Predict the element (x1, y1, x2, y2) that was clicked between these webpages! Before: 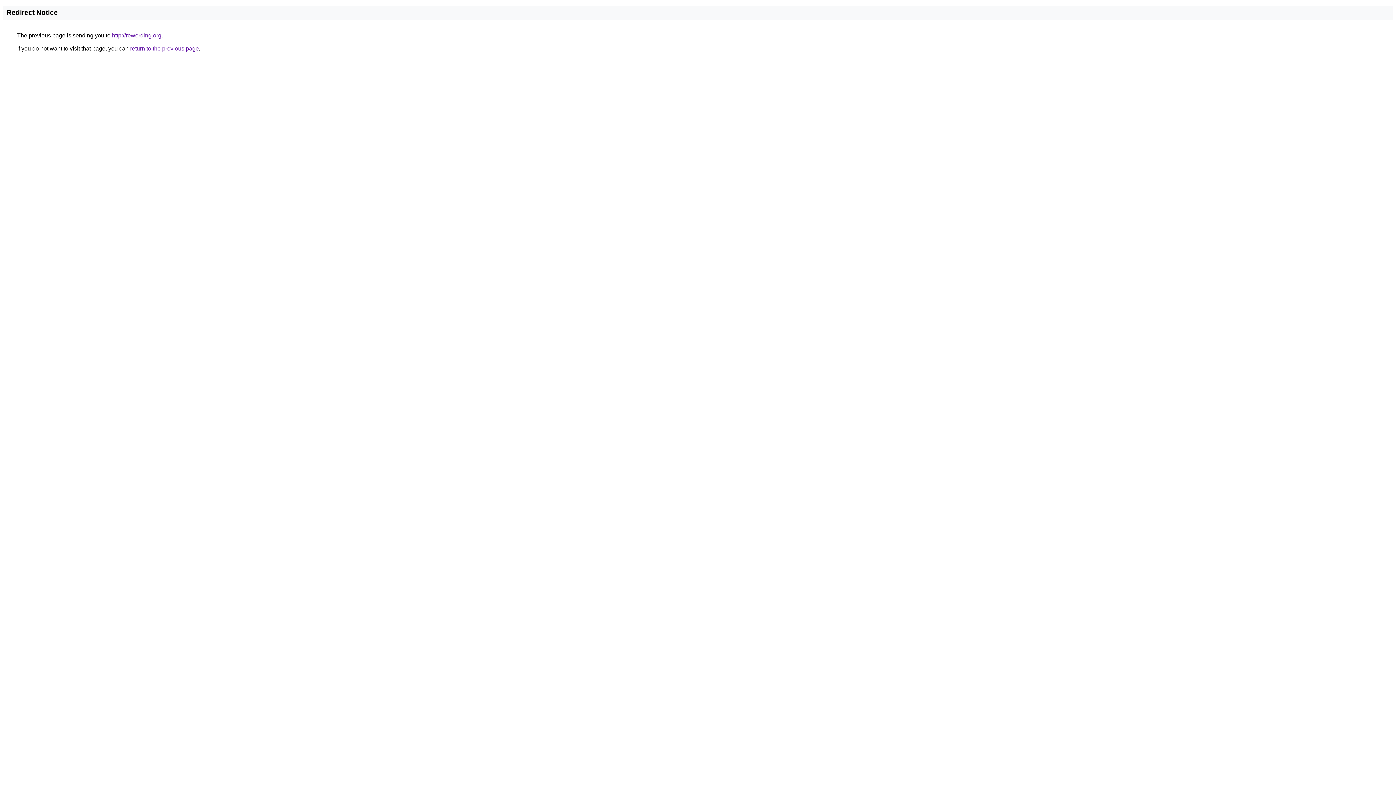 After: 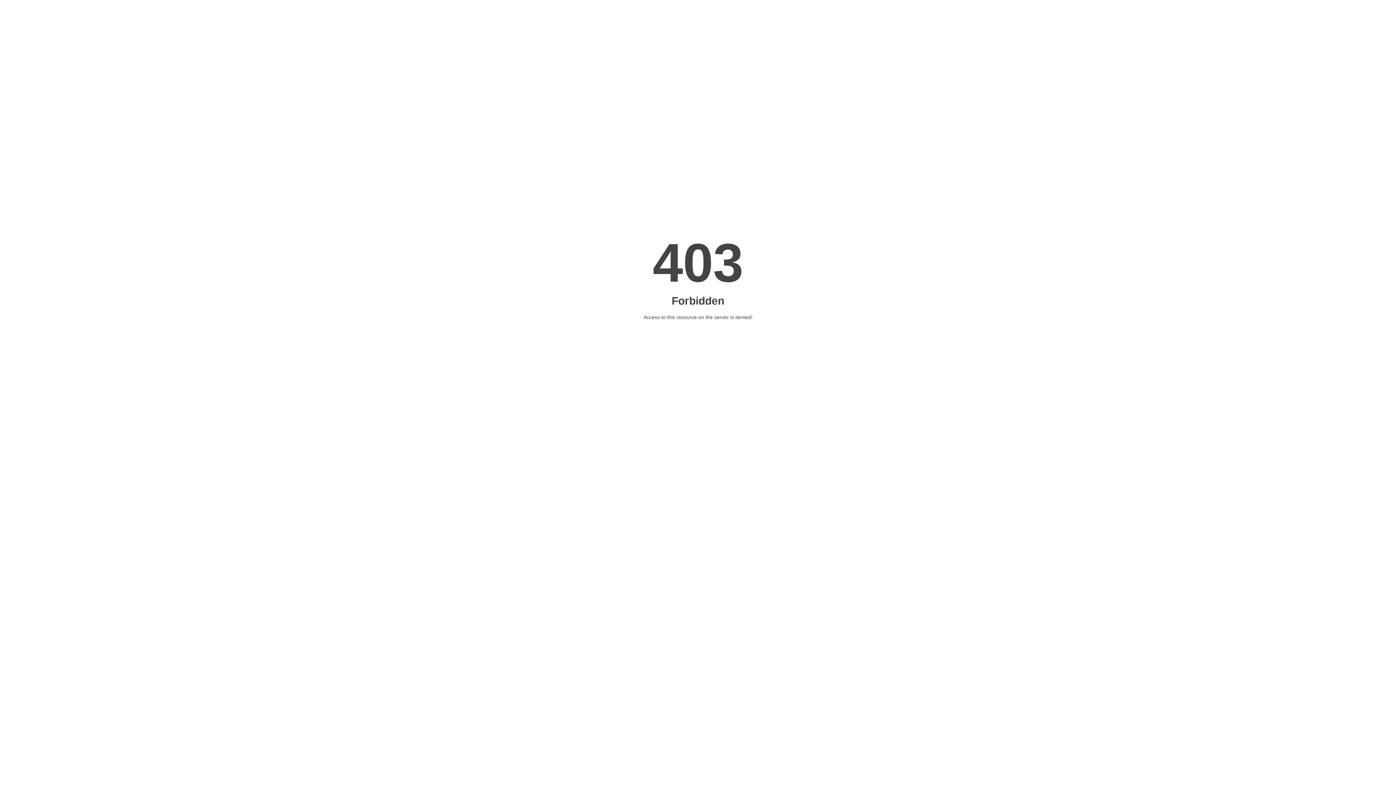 Action: label: http://rewording.org bbox: (112, 32, 161, 38)